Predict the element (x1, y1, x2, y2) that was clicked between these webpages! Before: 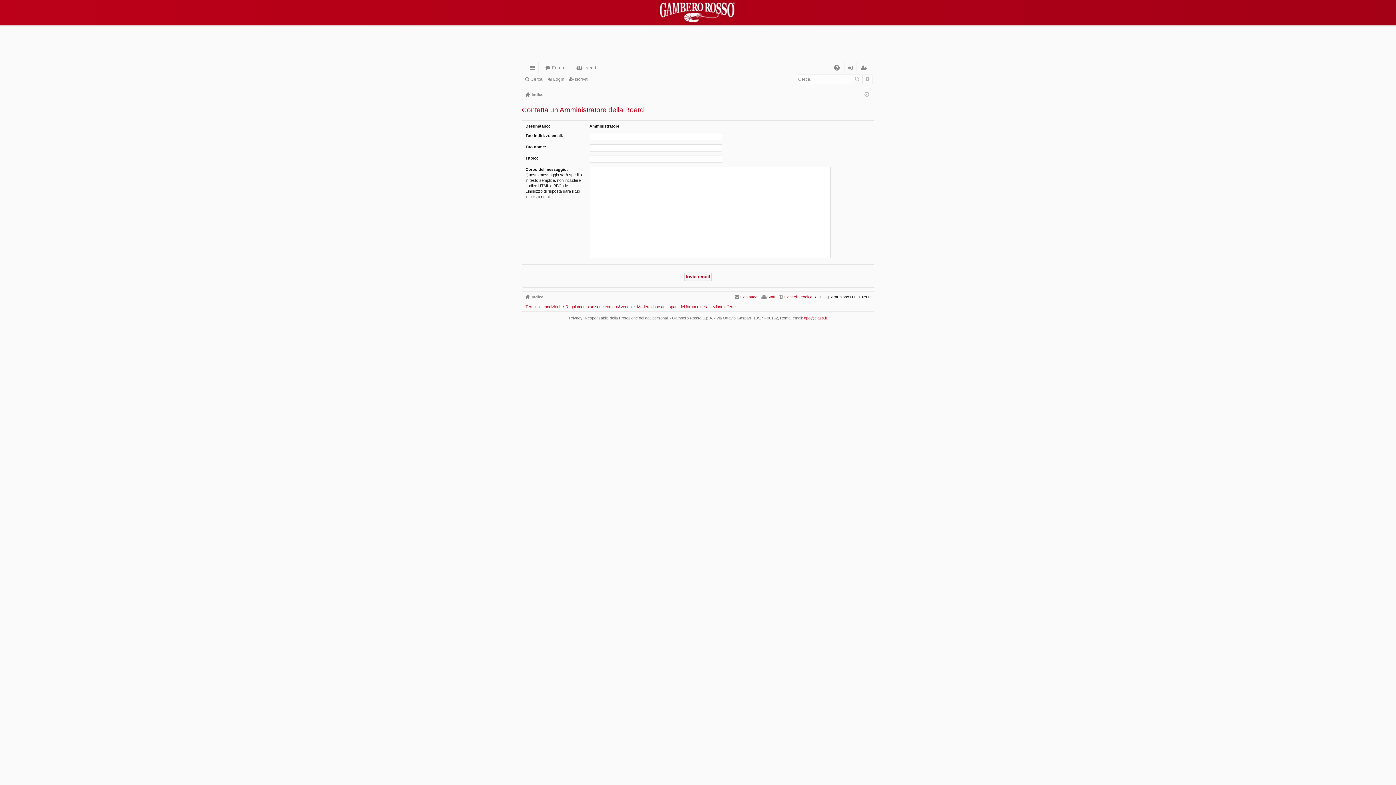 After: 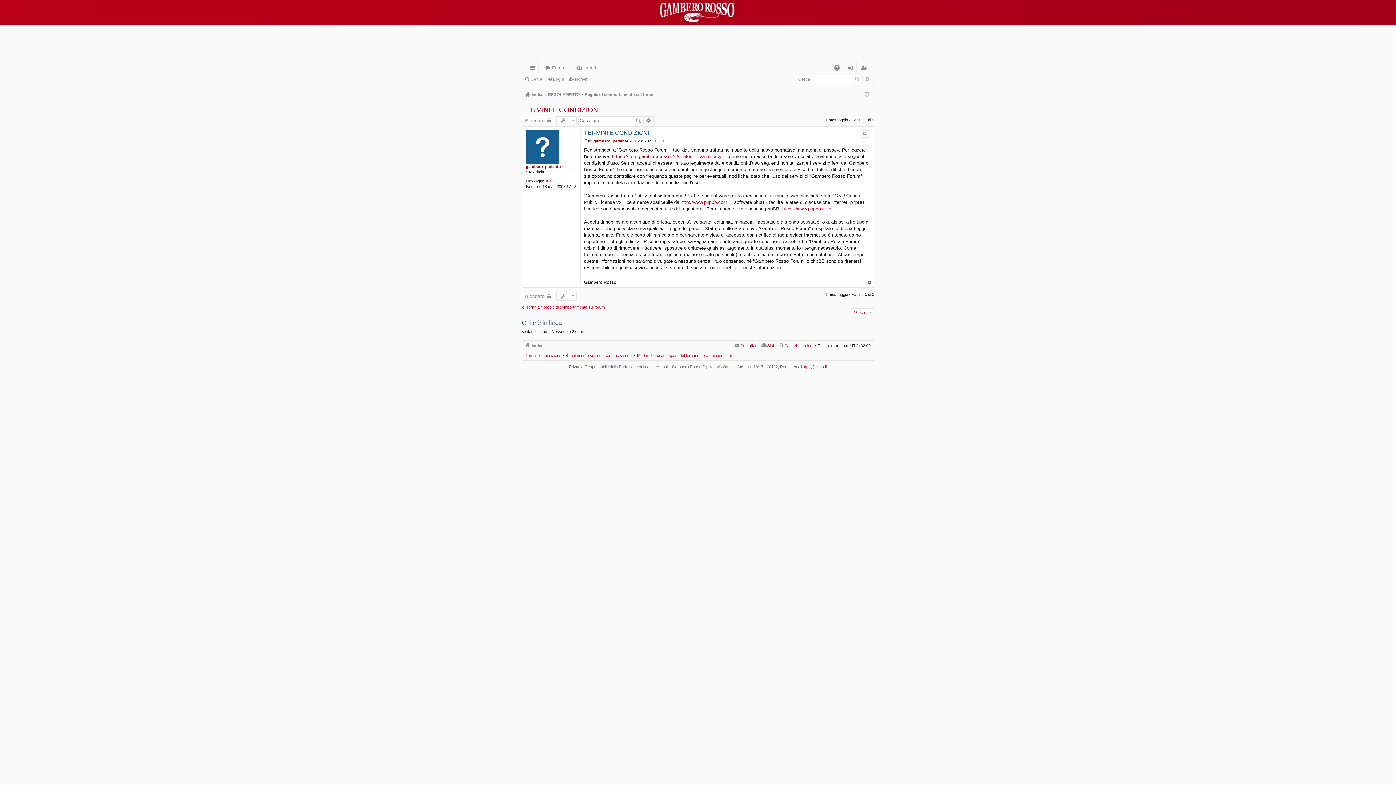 Action: label: Termini e condizioni bbox: (525, 304, 560, 309)